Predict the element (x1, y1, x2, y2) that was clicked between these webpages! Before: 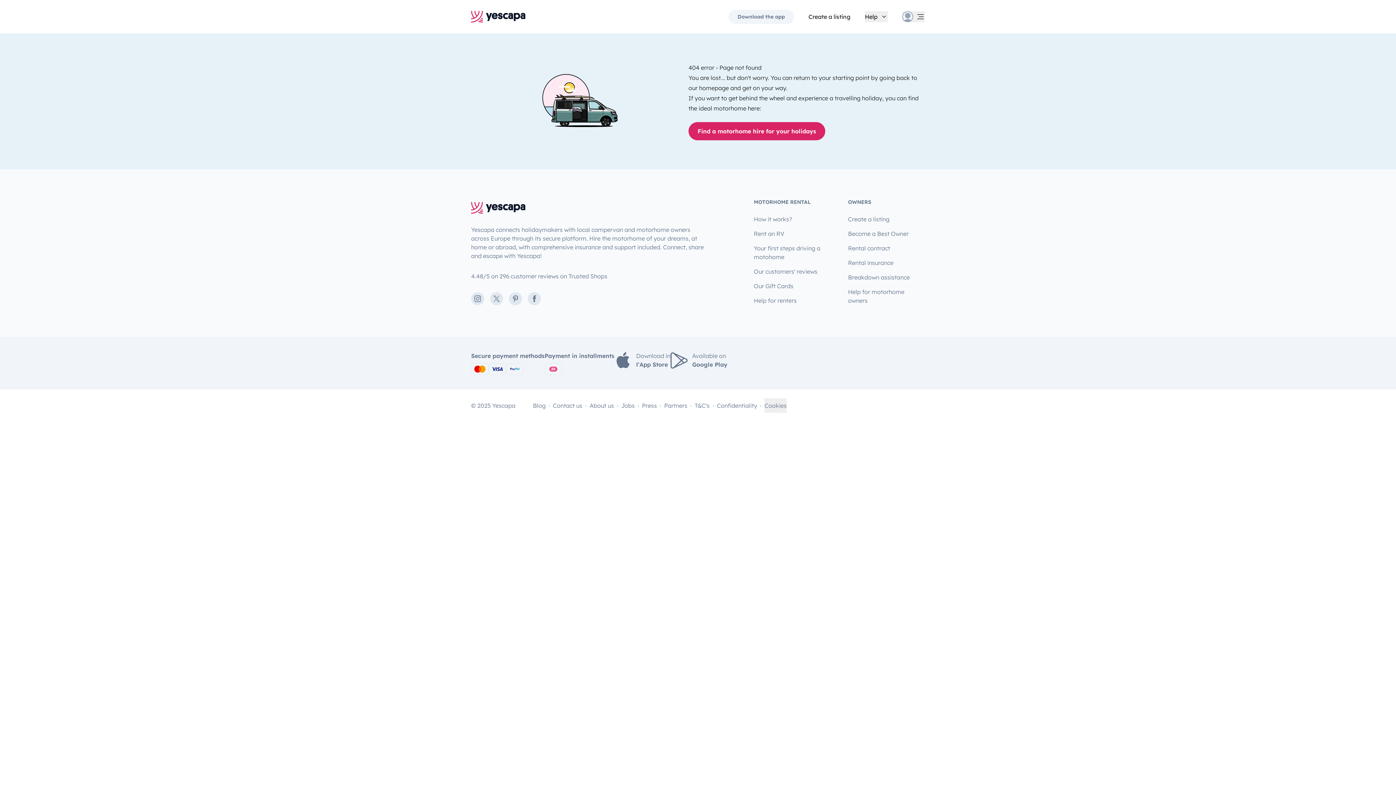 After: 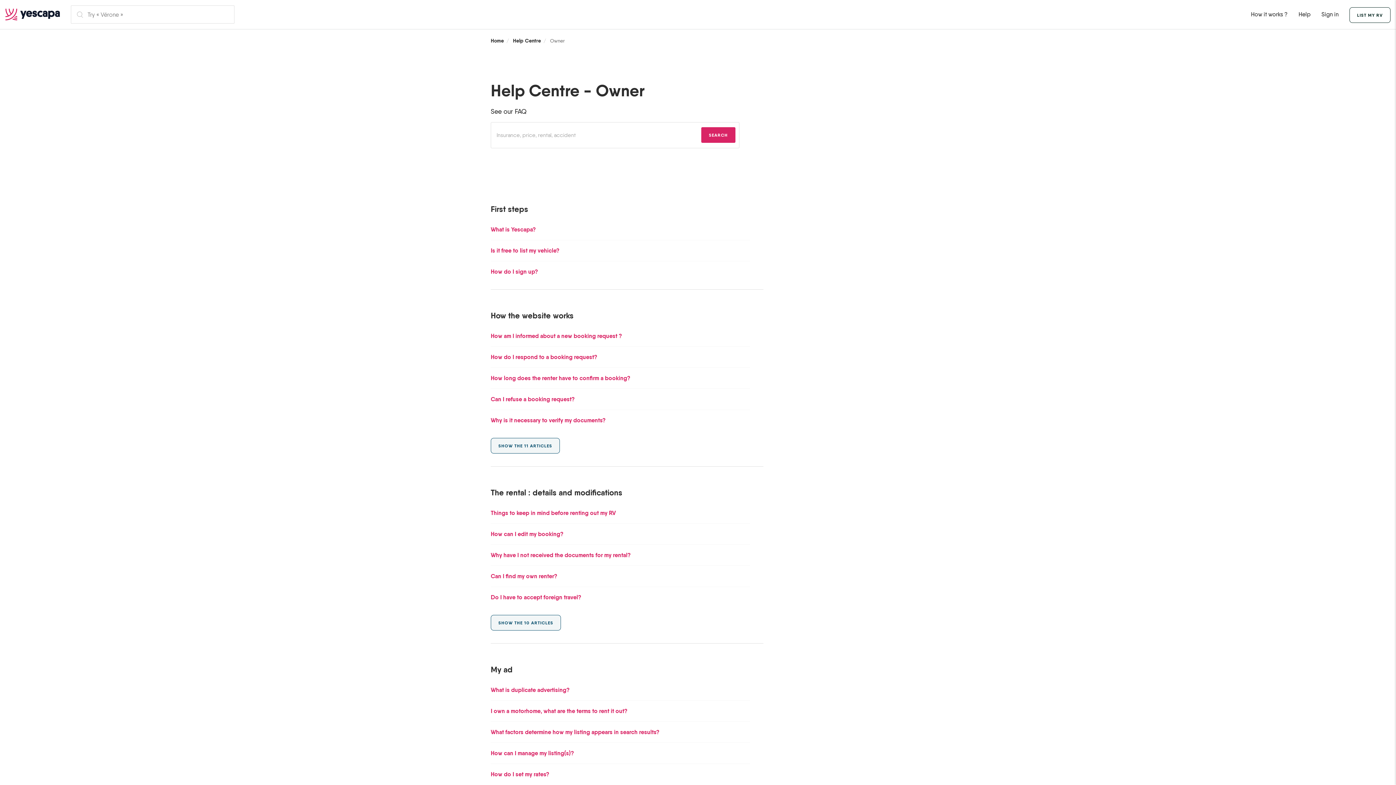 Action: label: Help for motorhome owners bbox: (848, 284, 925, 308)